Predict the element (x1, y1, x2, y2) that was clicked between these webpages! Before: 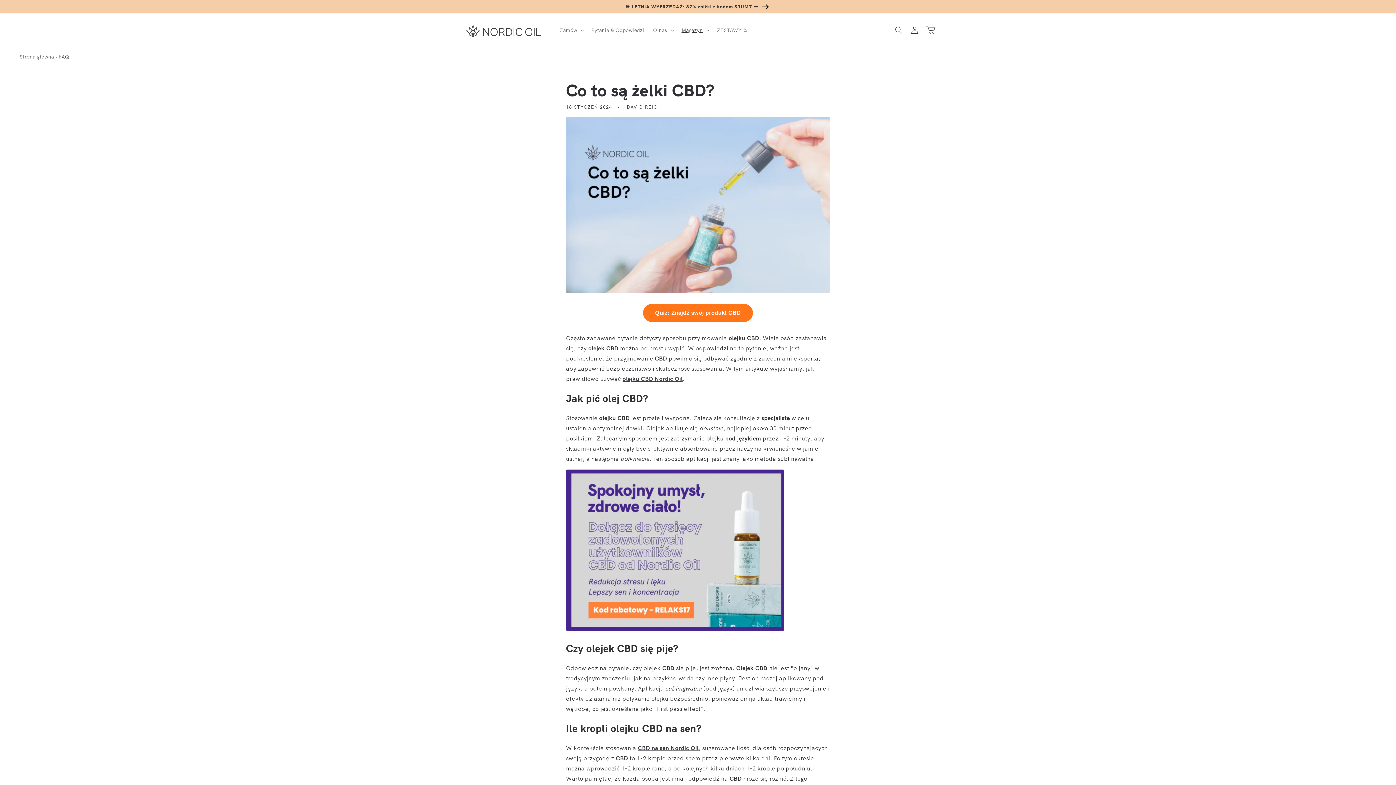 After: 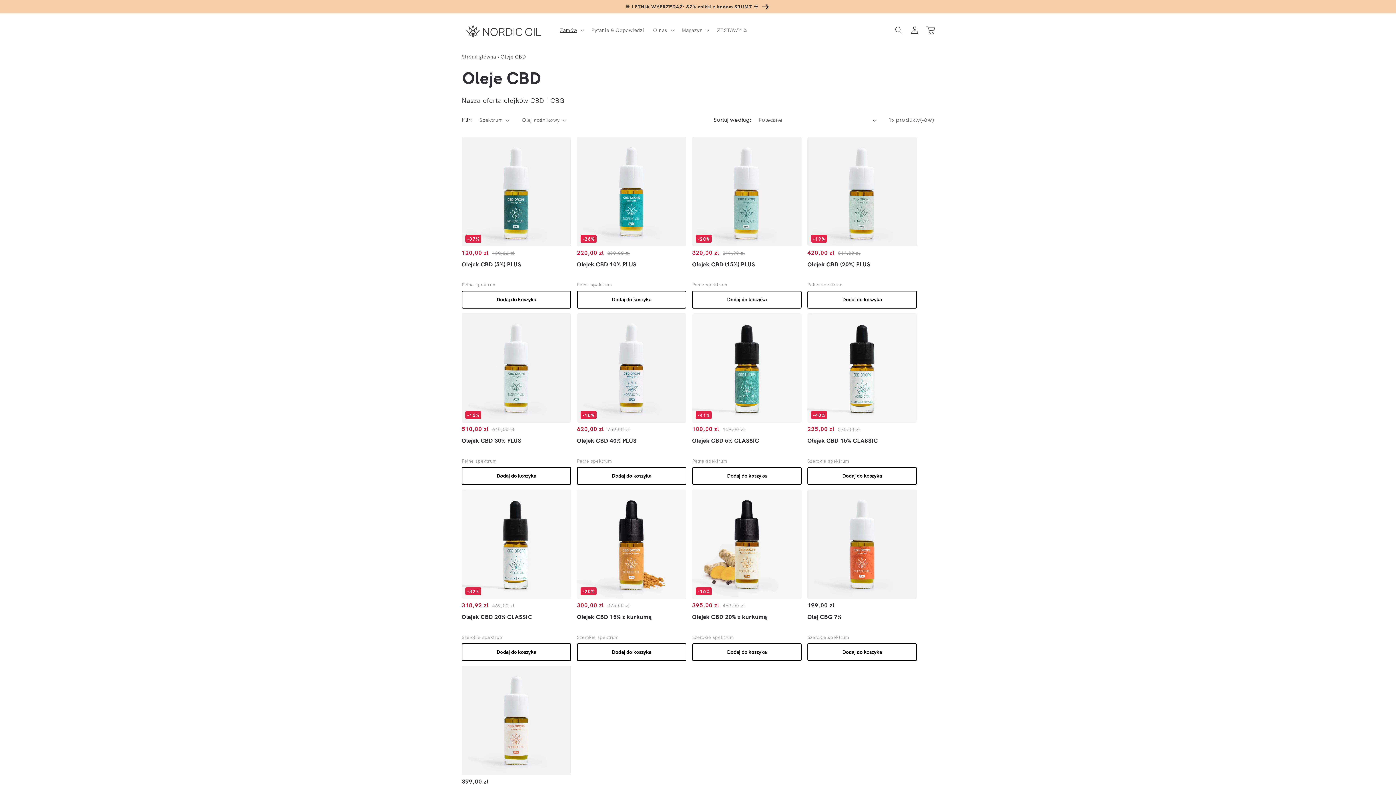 Action: bbox: (566, 625, 784, 632)